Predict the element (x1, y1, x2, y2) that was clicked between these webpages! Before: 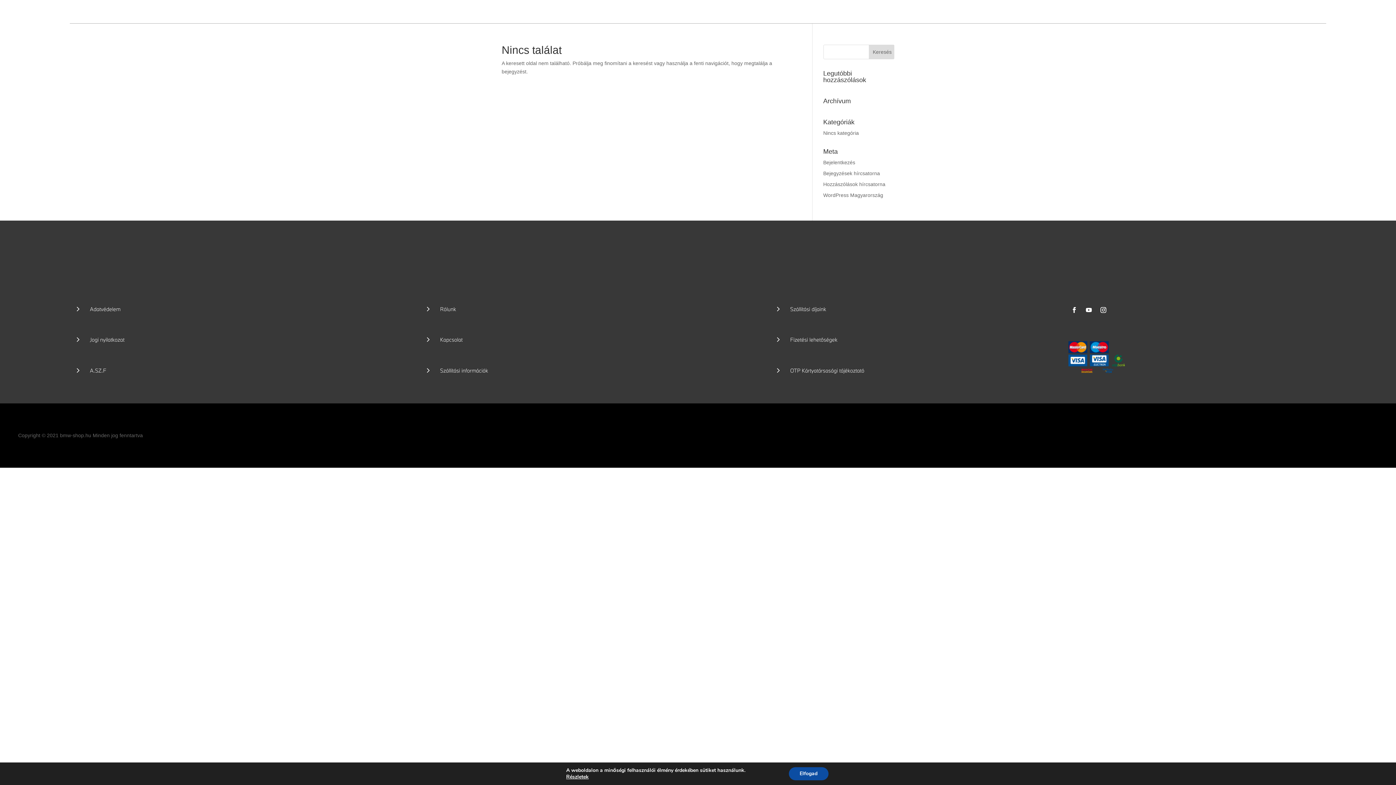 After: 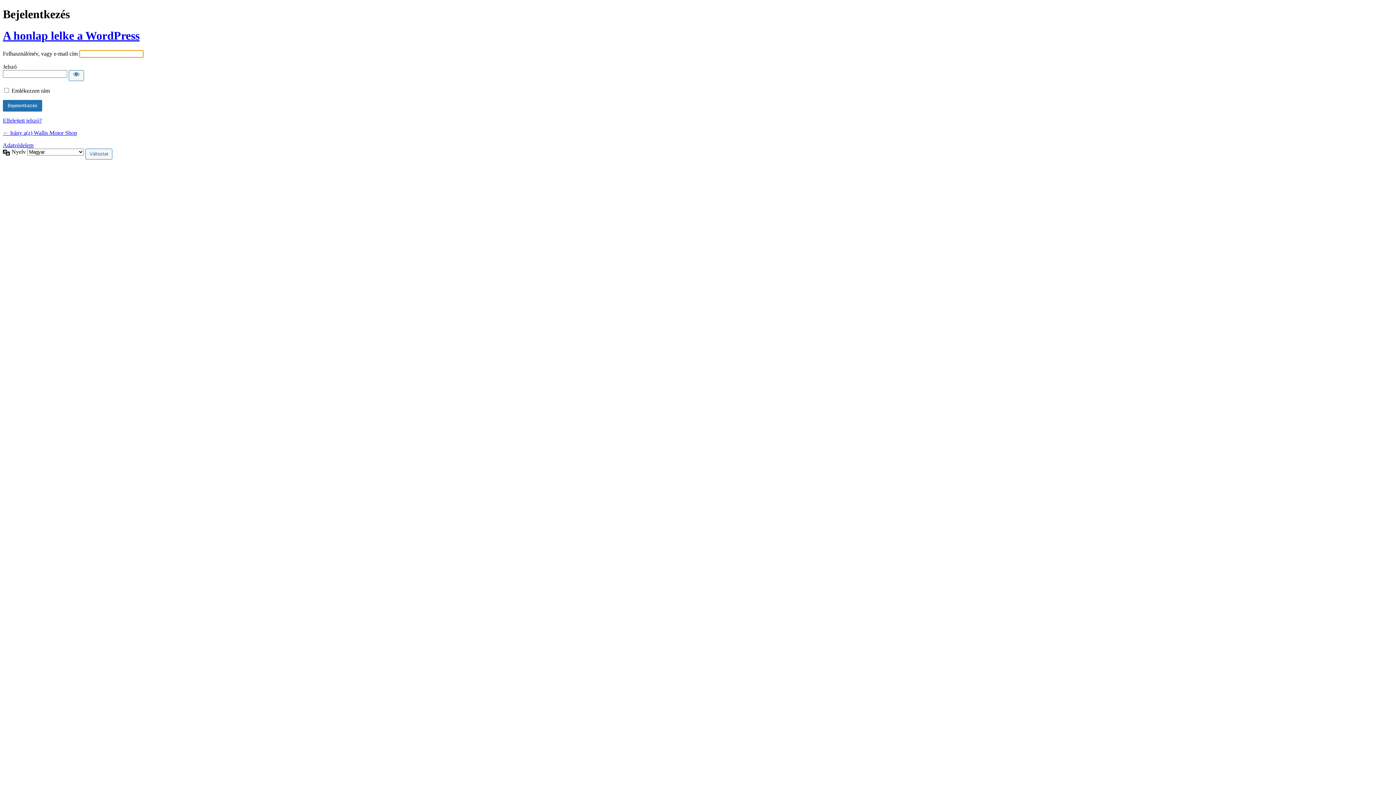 Action: label: Bejelentkezés bbox: (823, 159, 855, 165)